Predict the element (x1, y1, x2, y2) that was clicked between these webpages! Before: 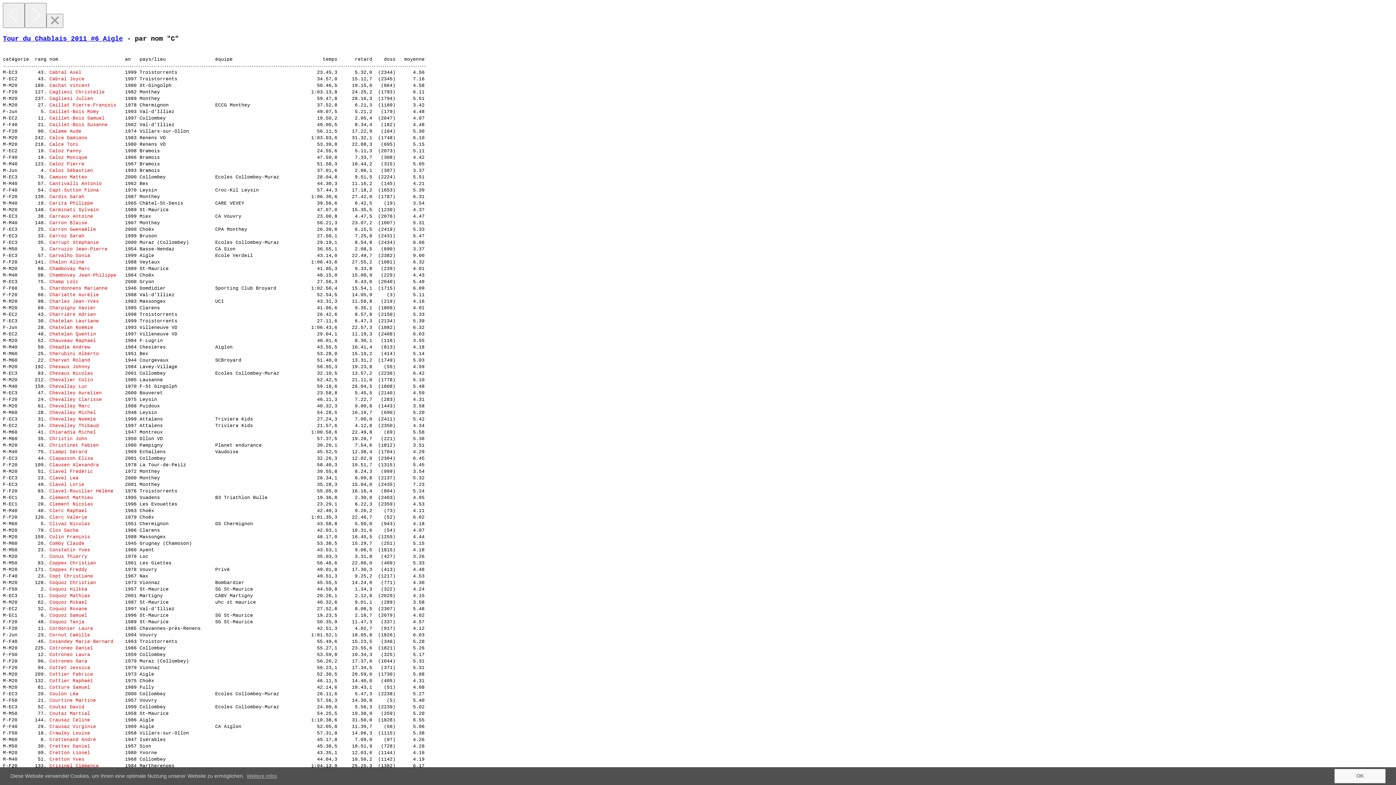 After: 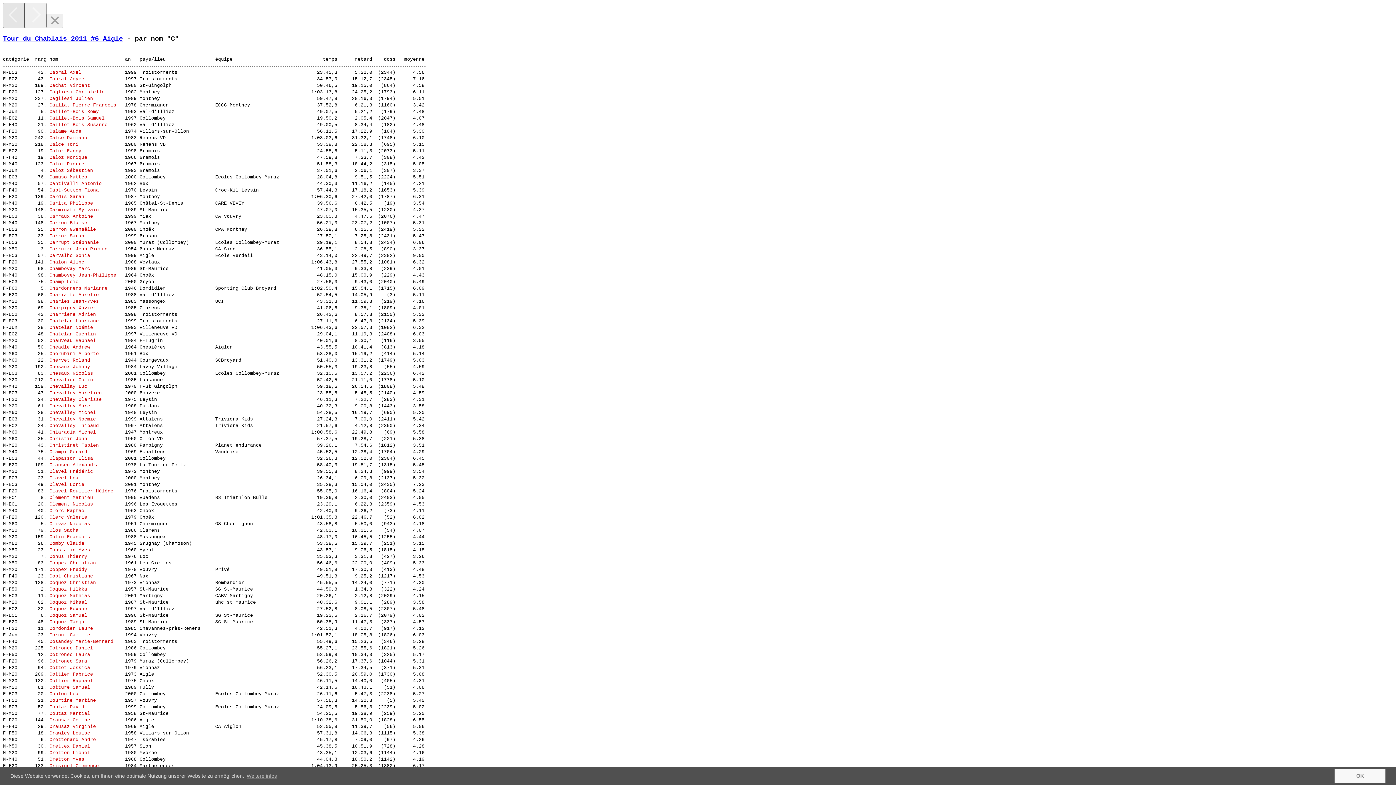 Action: bbox: (2, 2, 24, 28) label: Previous